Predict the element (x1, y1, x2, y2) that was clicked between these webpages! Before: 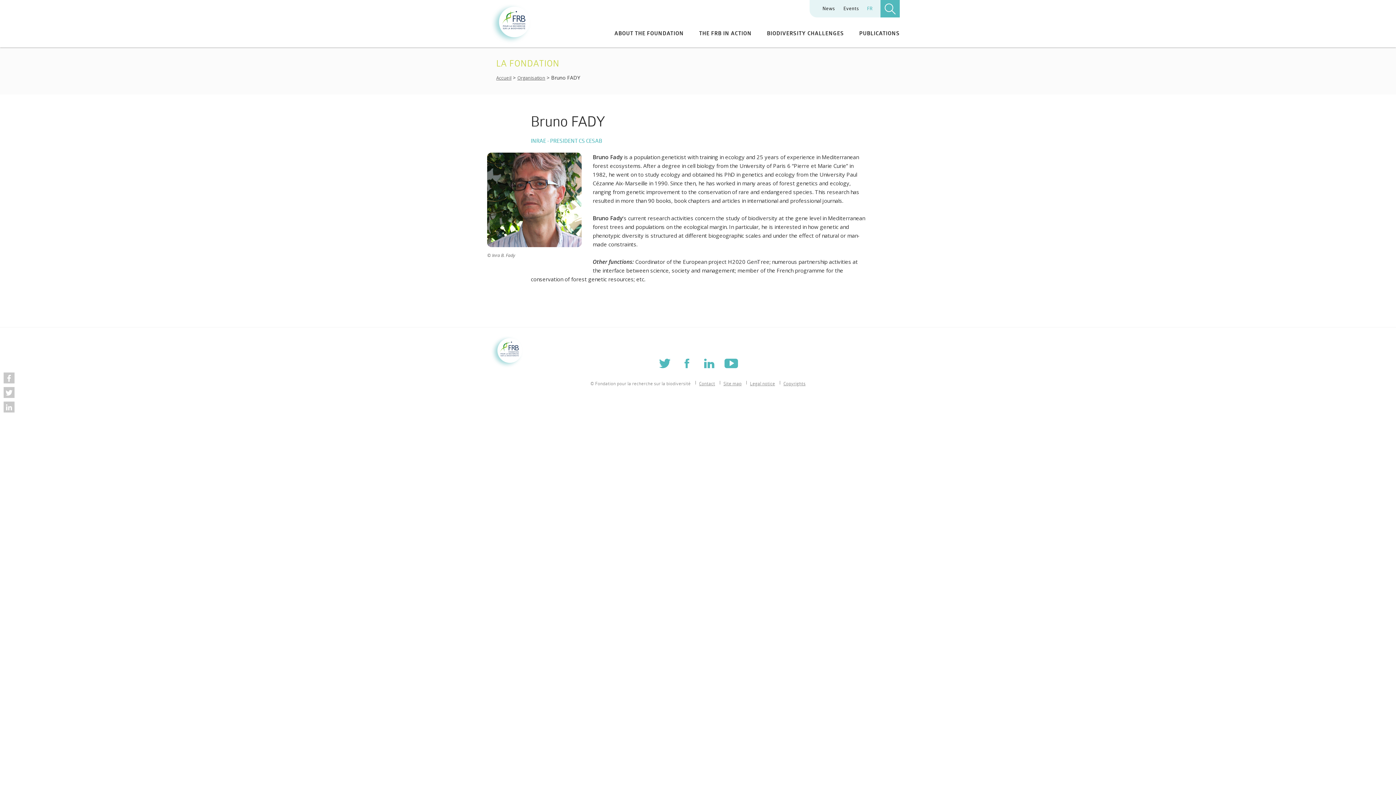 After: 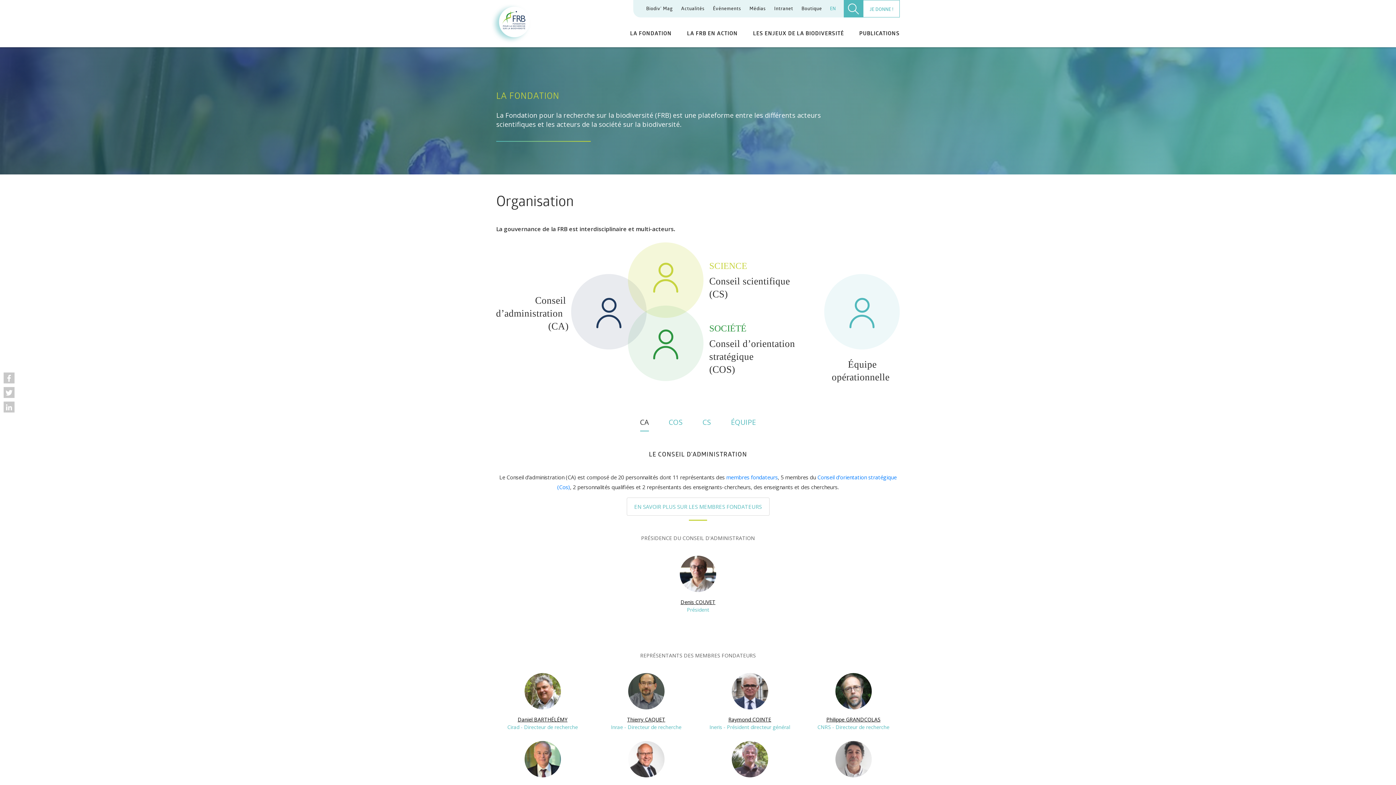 Action: label: Organisation bbox: (517, 74, 545, 81)